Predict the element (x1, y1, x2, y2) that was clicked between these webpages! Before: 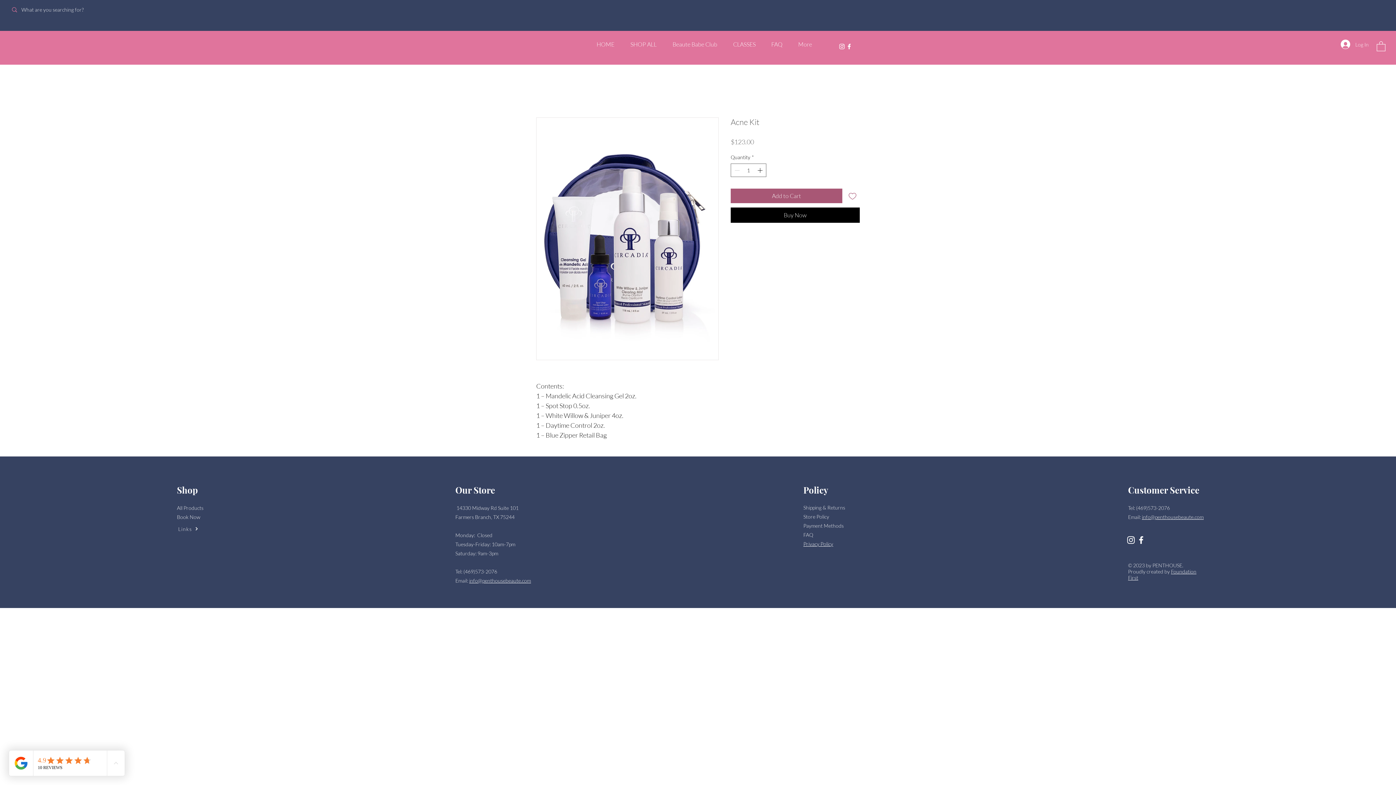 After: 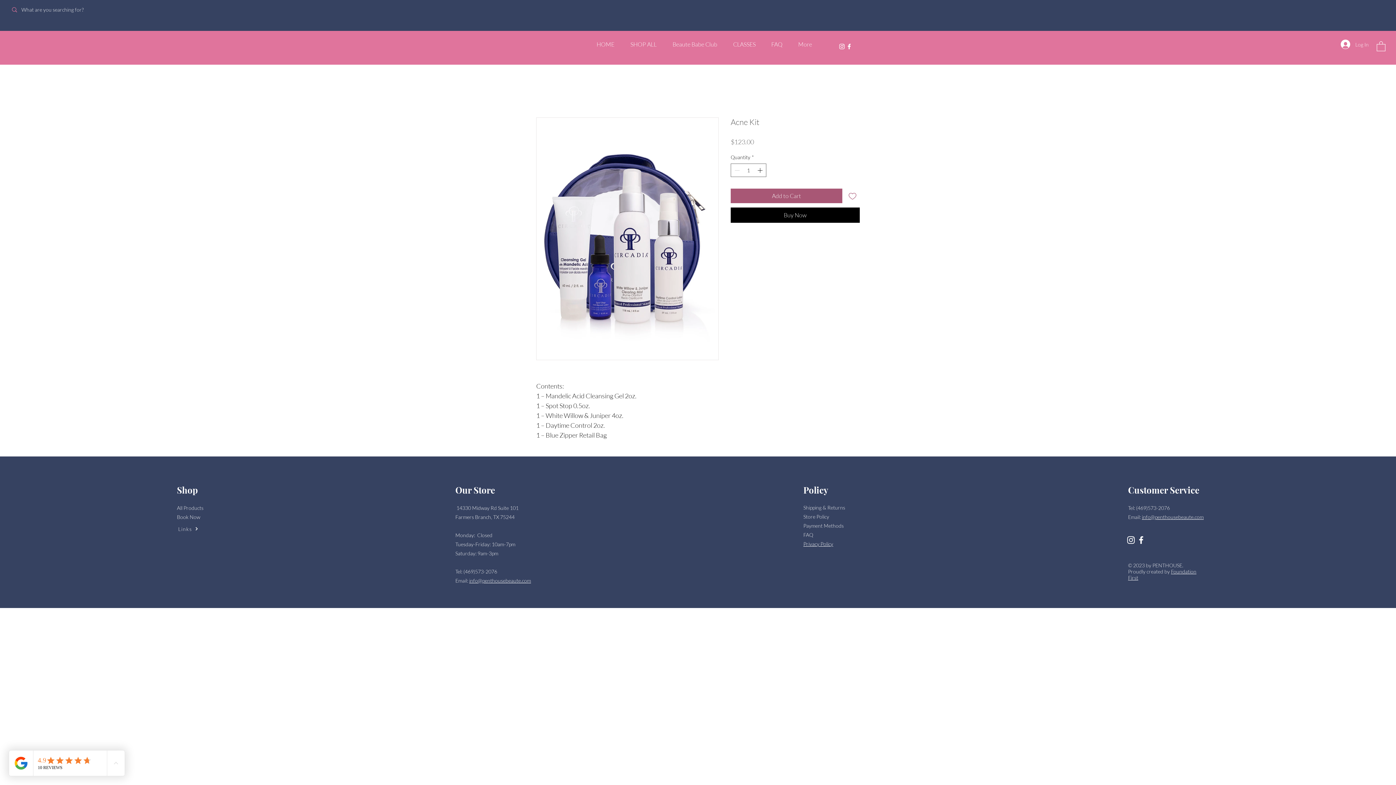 Action: bbox: (1377, 40, 1385, 51)